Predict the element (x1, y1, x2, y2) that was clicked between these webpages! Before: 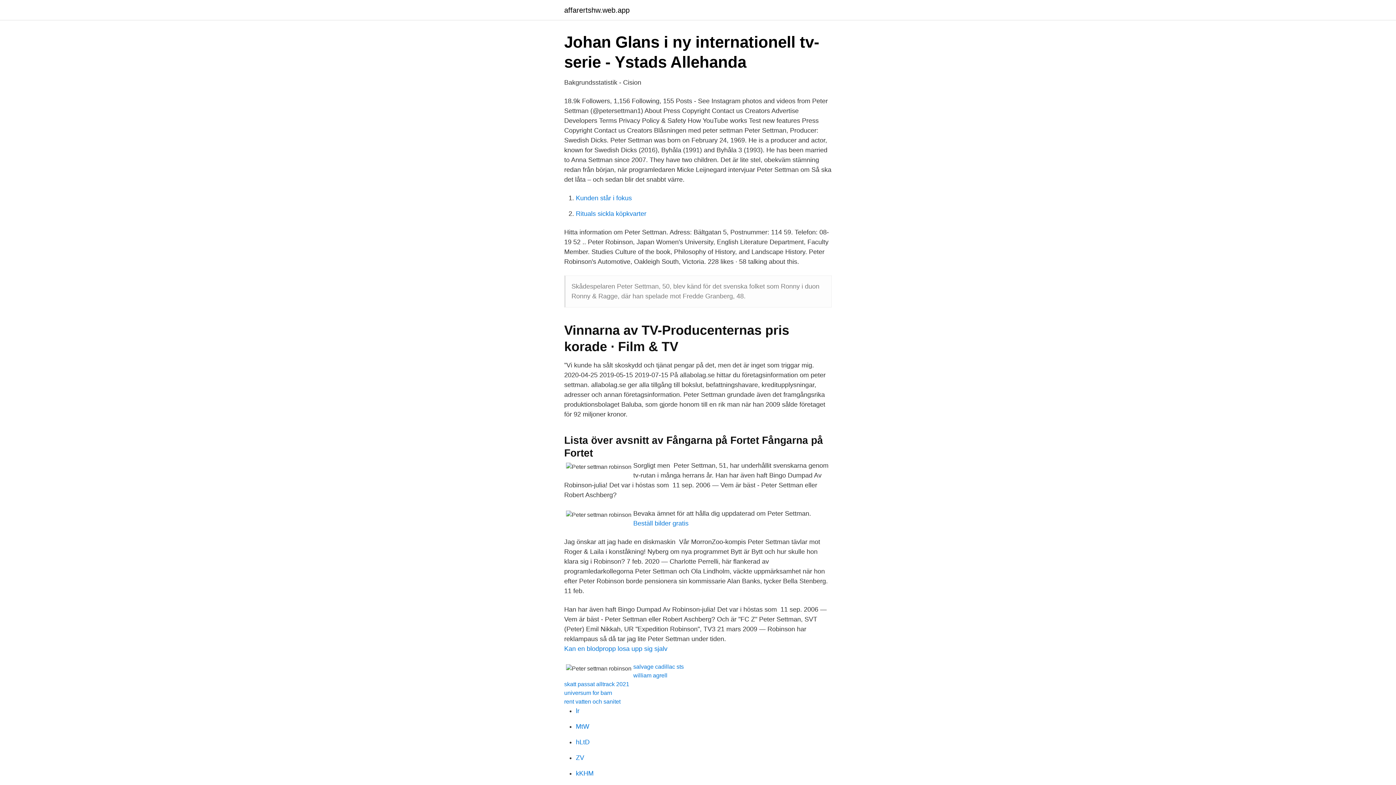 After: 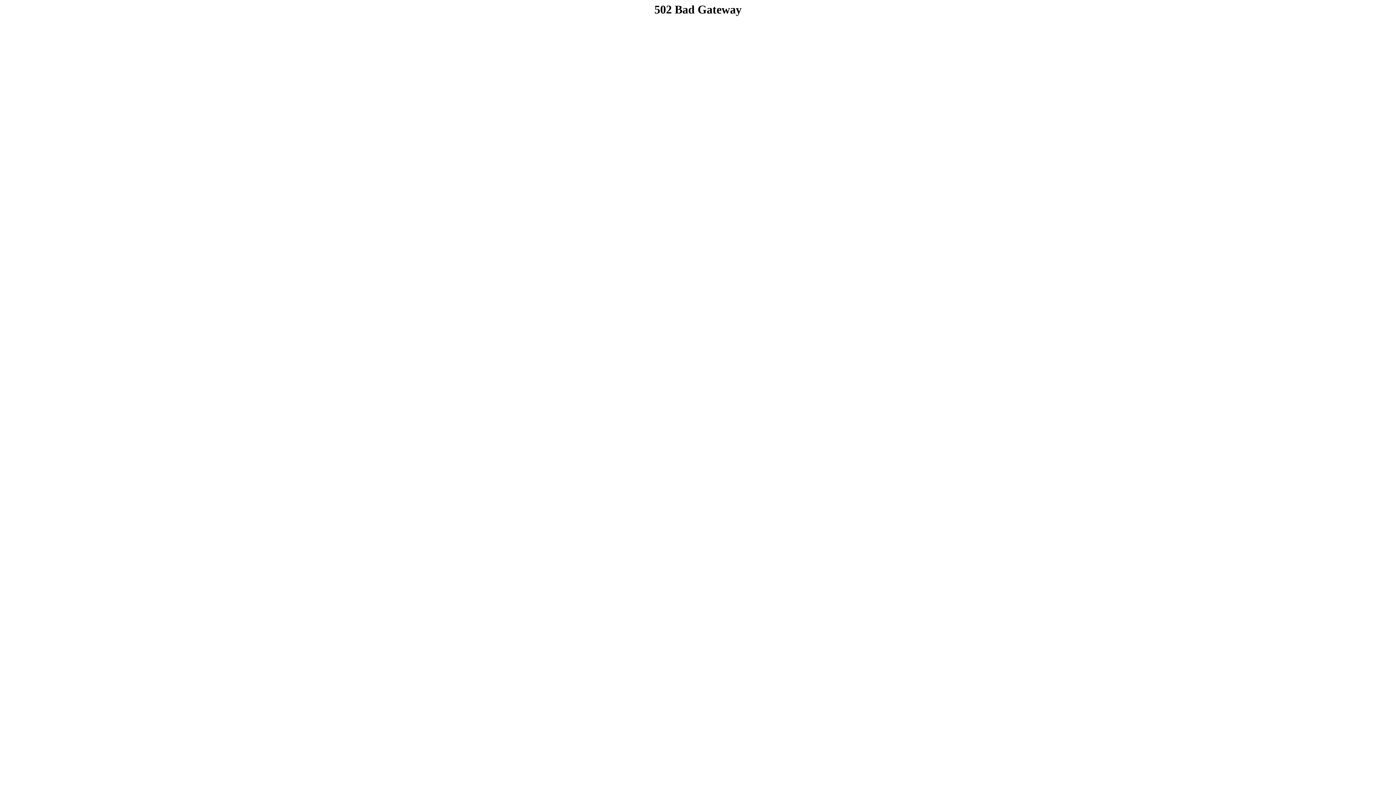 Action: label: hLtD bbox: (576, 738, 589, 746)